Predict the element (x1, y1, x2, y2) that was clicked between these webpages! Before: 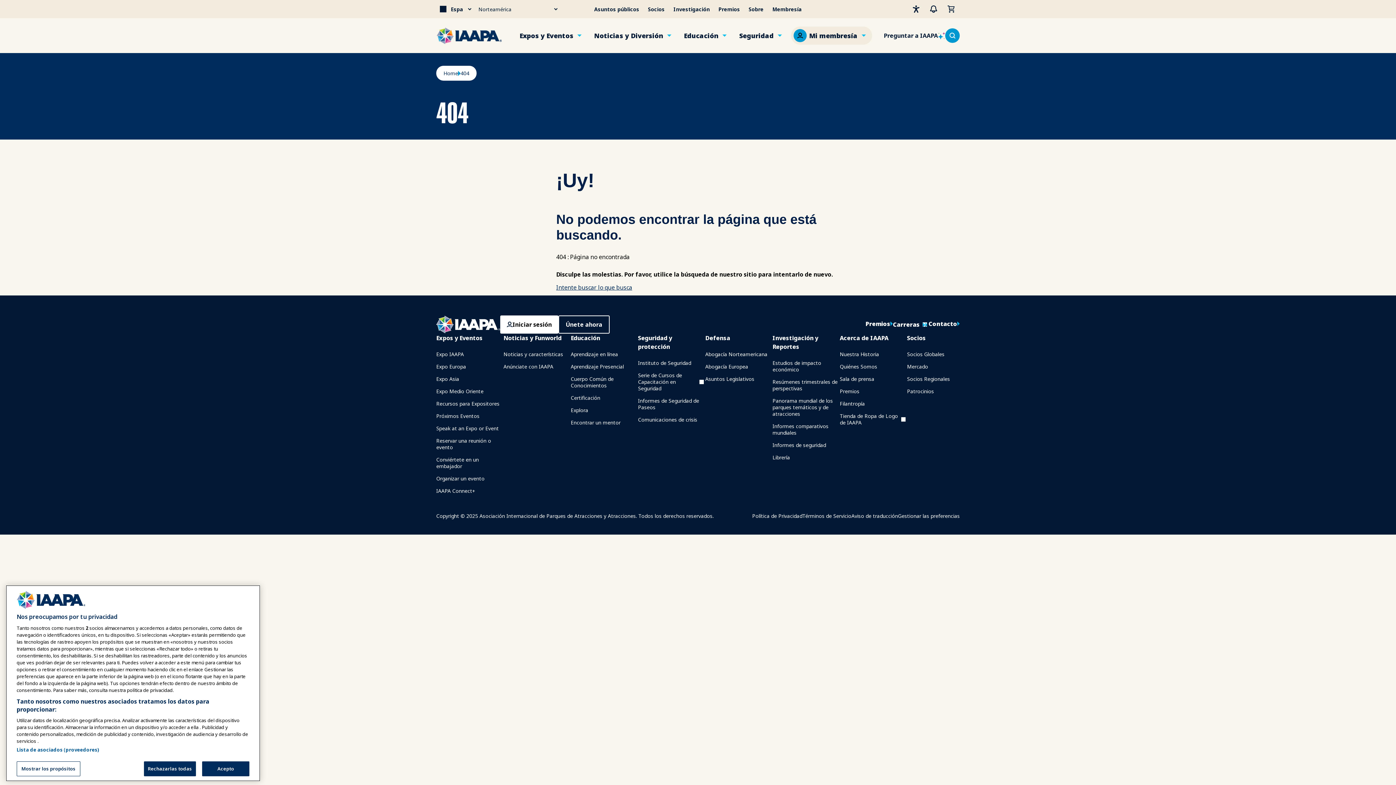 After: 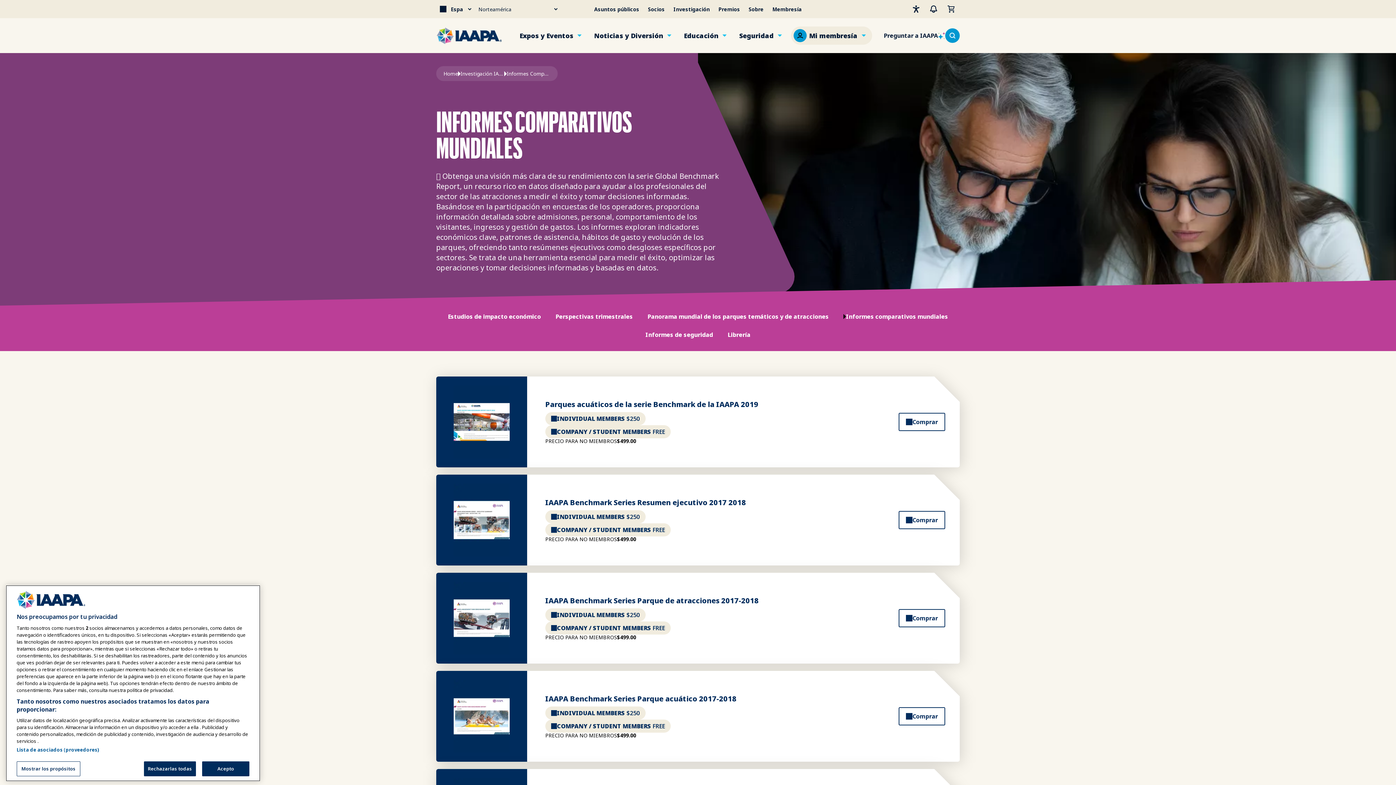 Action: bbox: (772, 420, 840, 439) label: Informes comparativos mundiales